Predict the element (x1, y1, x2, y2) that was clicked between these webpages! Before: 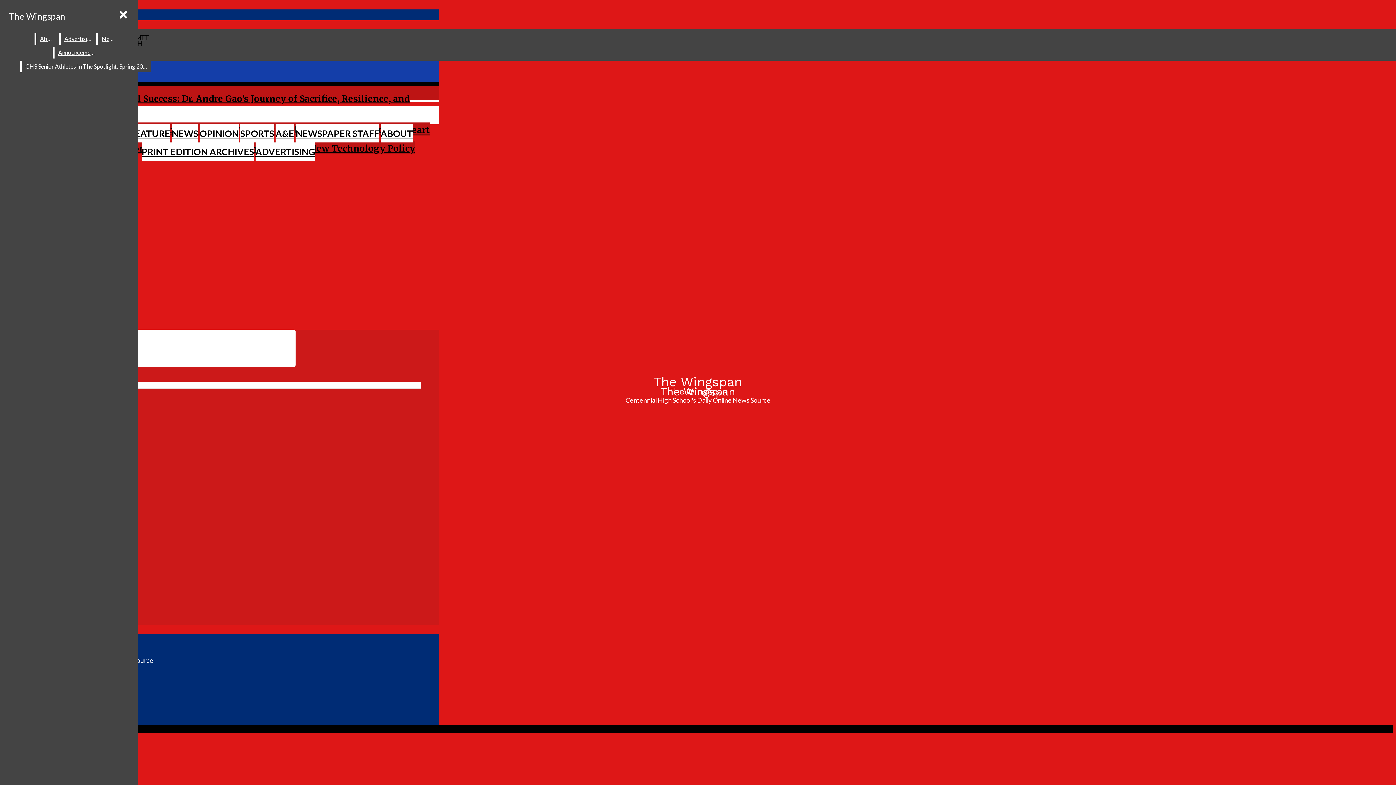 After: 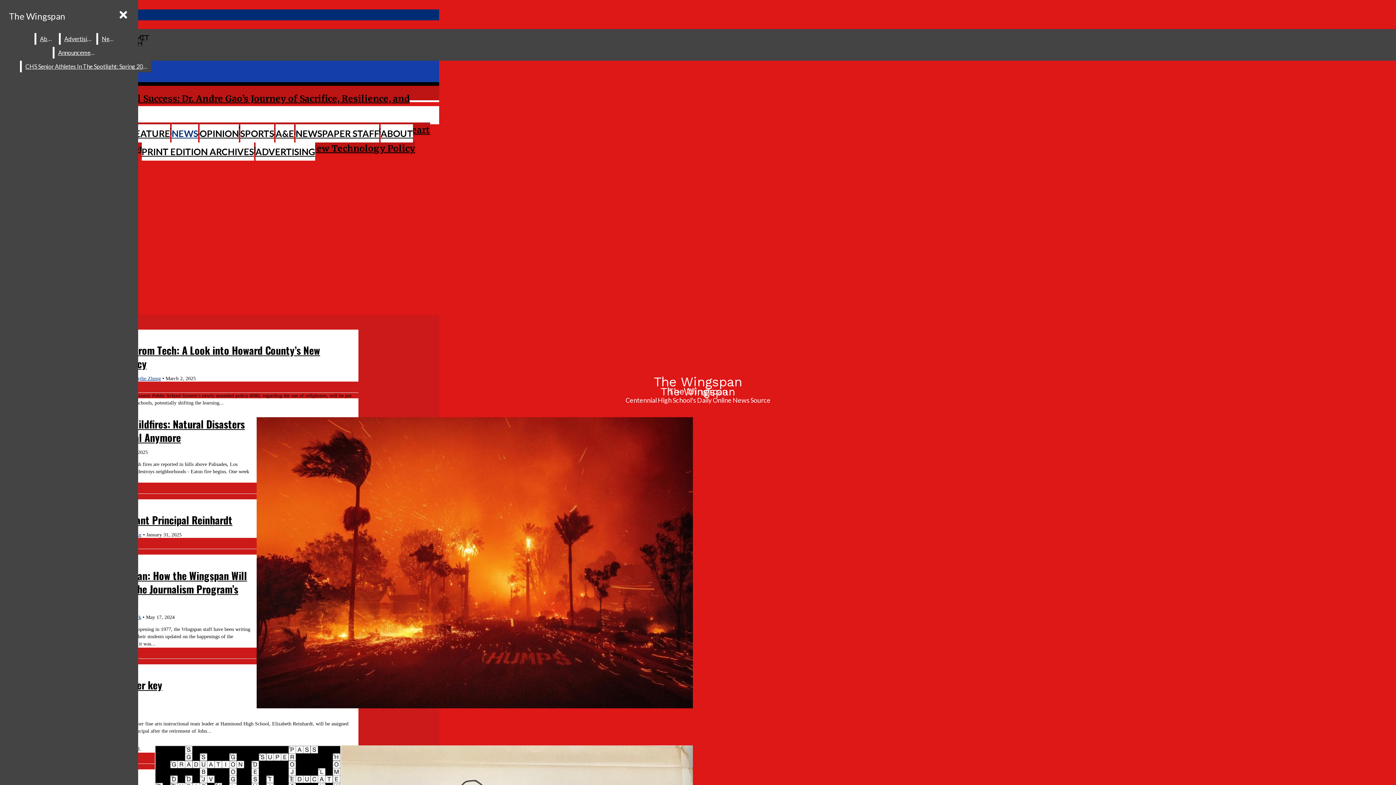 Action: bbox: (98, 33, 118, 44) label: News